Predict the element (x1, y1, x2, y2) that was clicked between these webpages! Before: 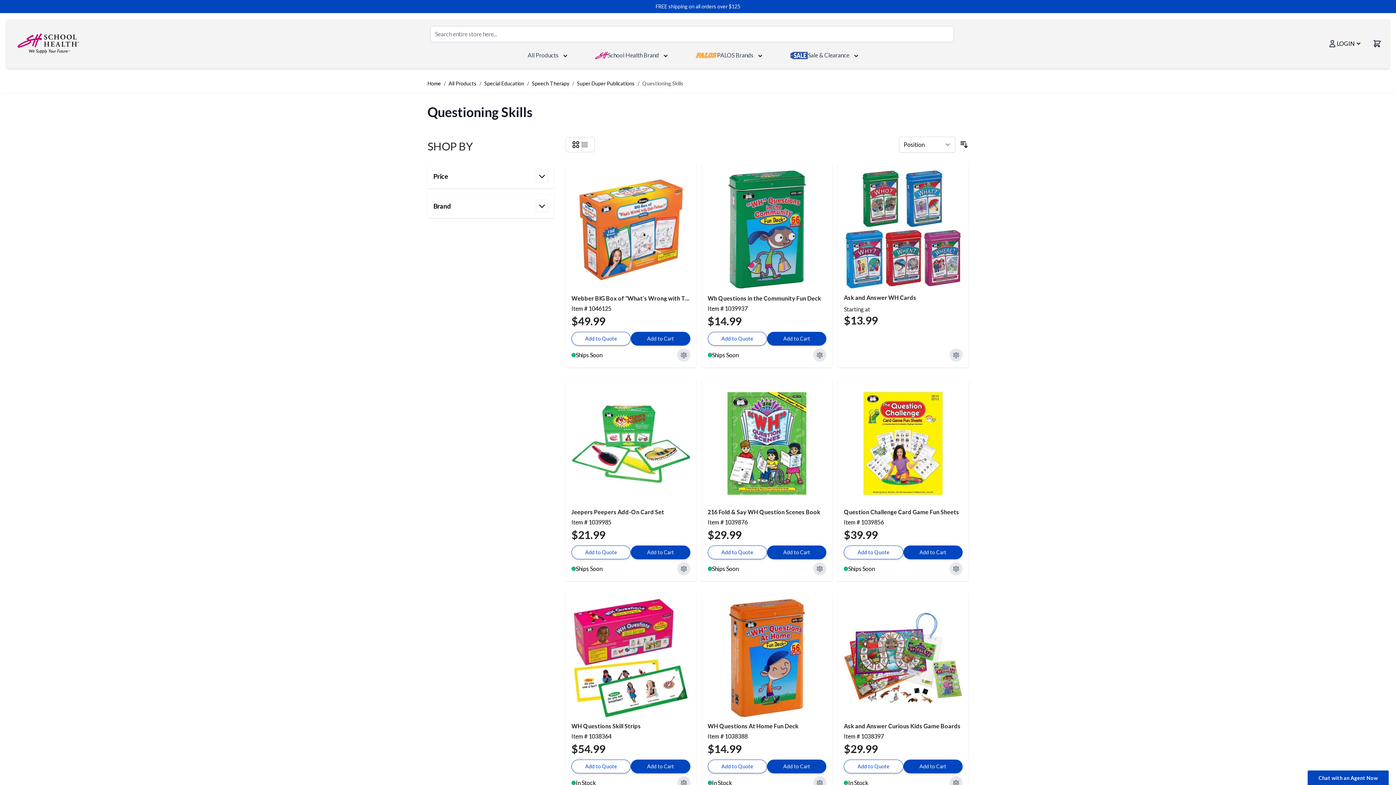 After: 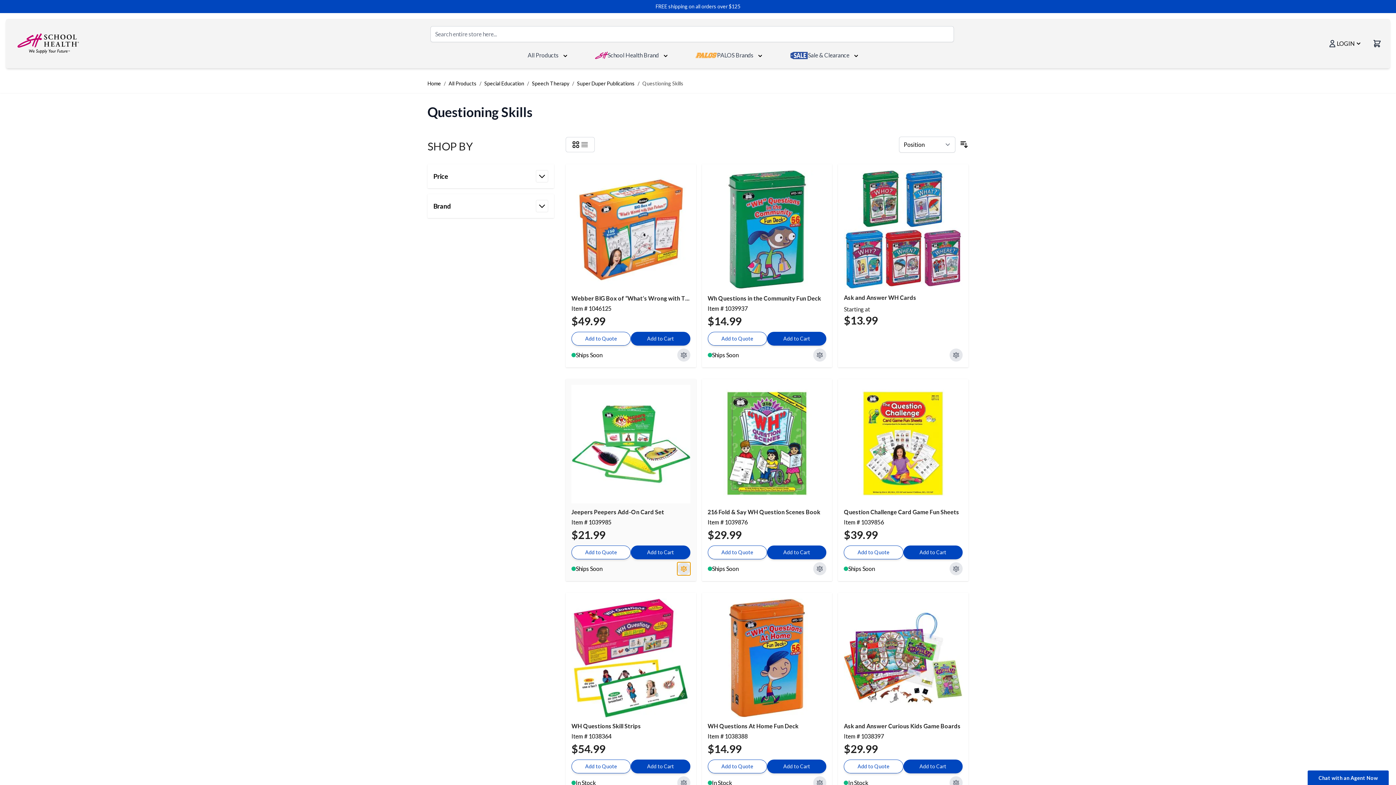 Action: bbox: (677, 562, 690, 575) label: Add to Compare Jeepers Peepers Add-On Card Set